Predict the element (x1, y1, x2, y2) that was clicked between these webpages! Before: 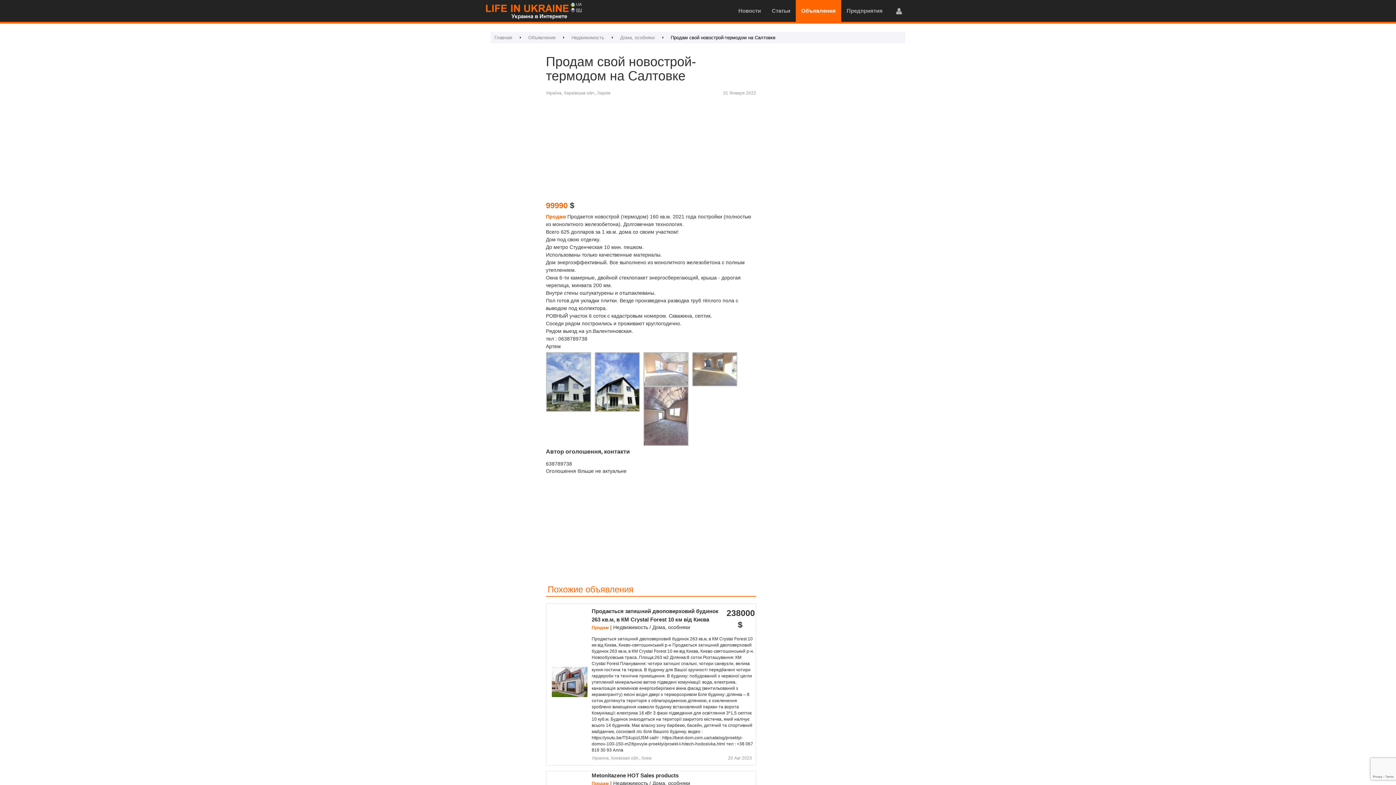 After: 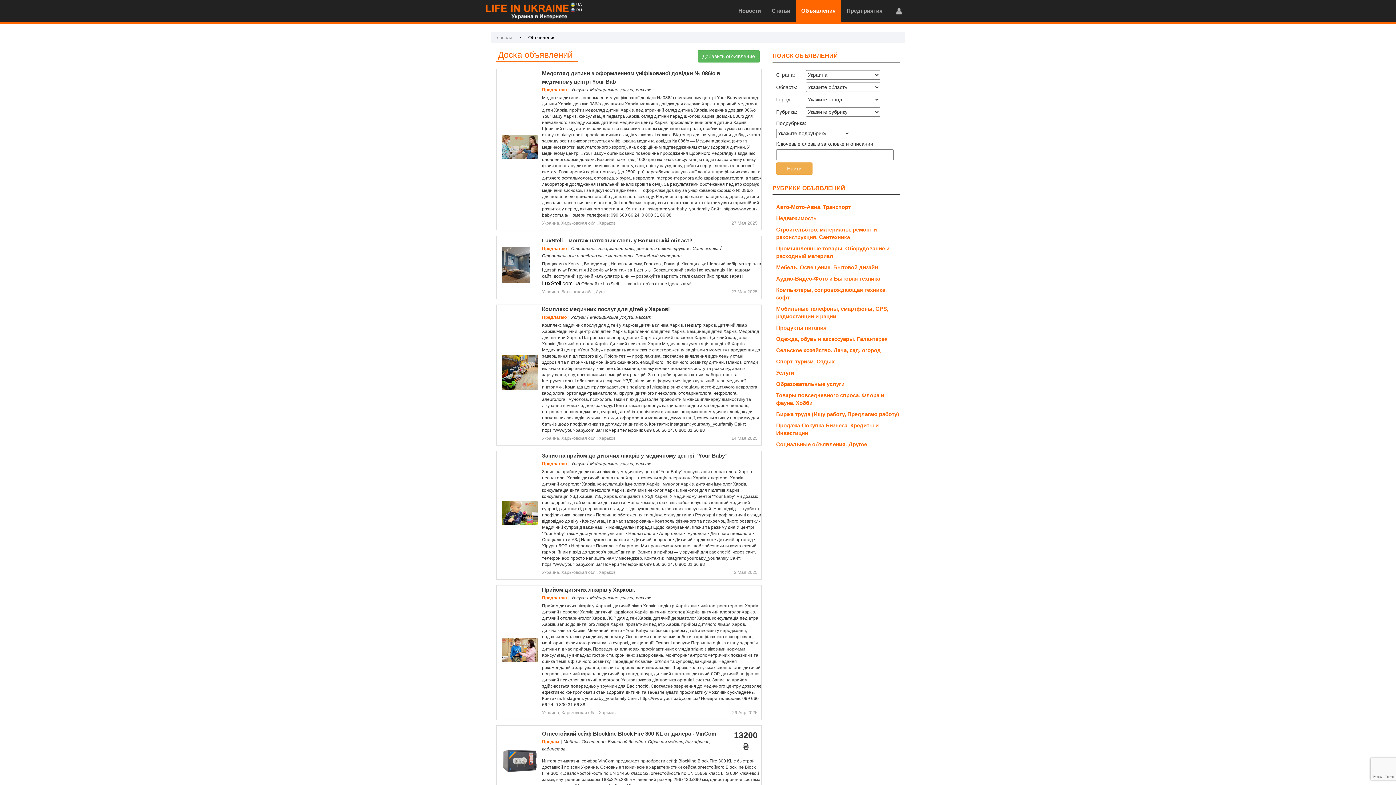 Action: label: Объявления bbox: (796, 0, 841, 21)